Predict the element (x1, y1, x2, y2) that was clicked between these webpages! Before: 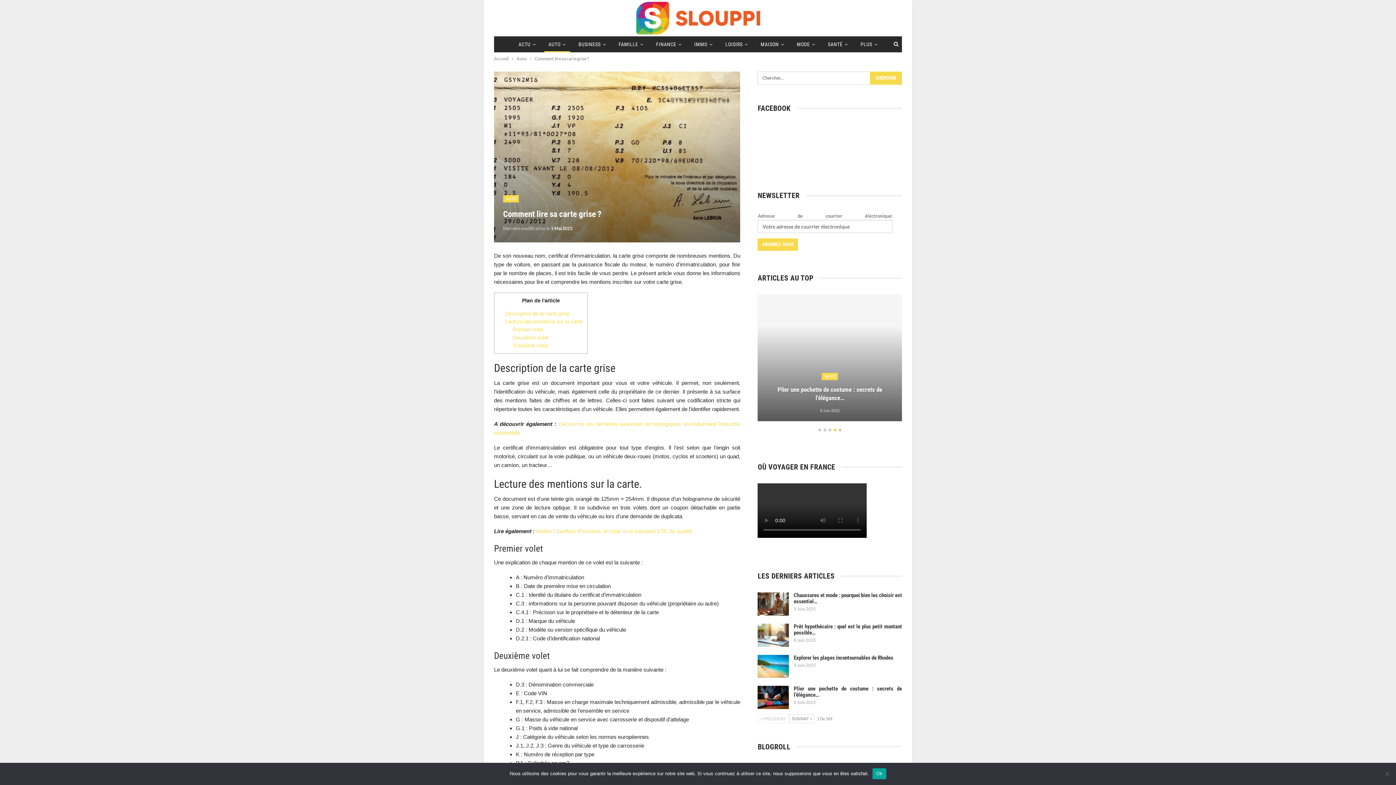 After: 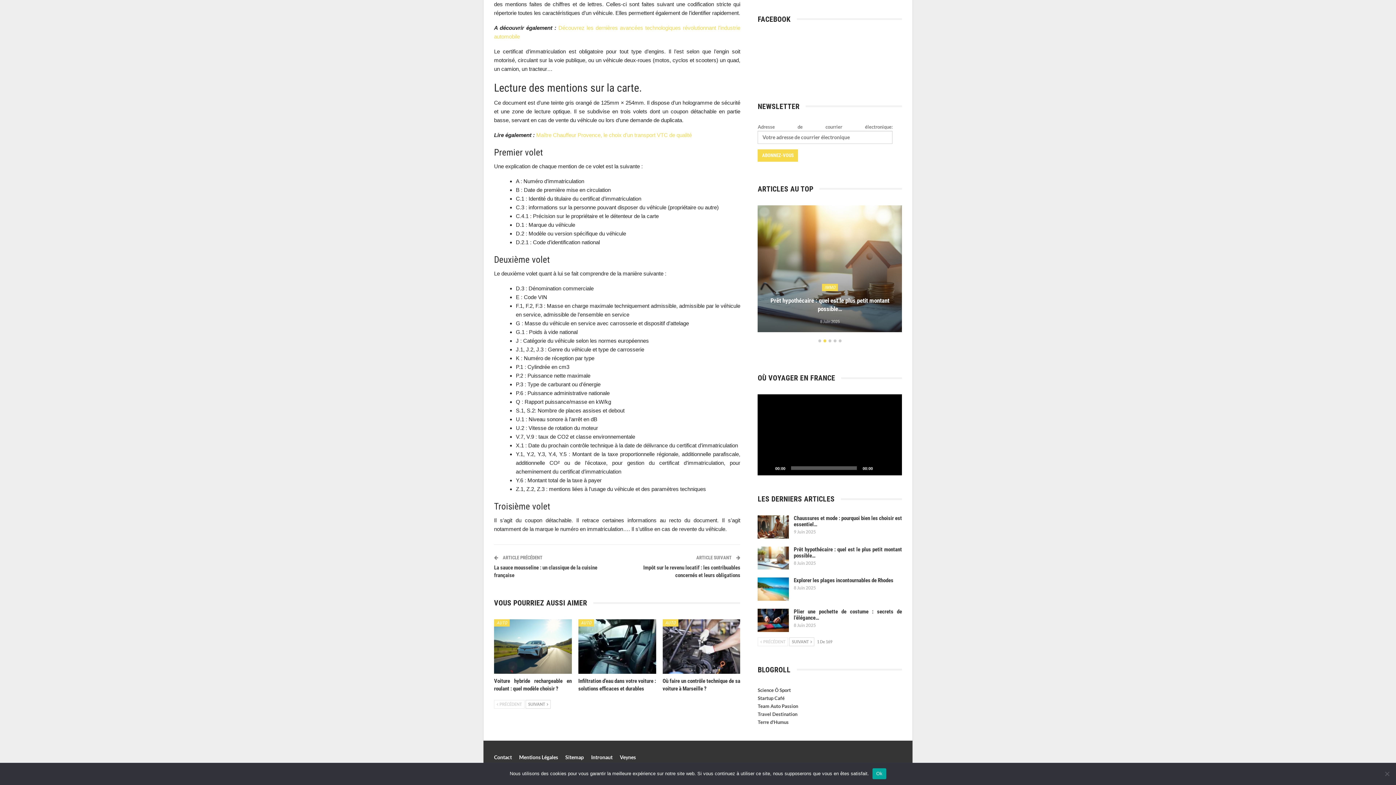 Action: label: Troisième volet bbox: (512, 343, 547, 348)